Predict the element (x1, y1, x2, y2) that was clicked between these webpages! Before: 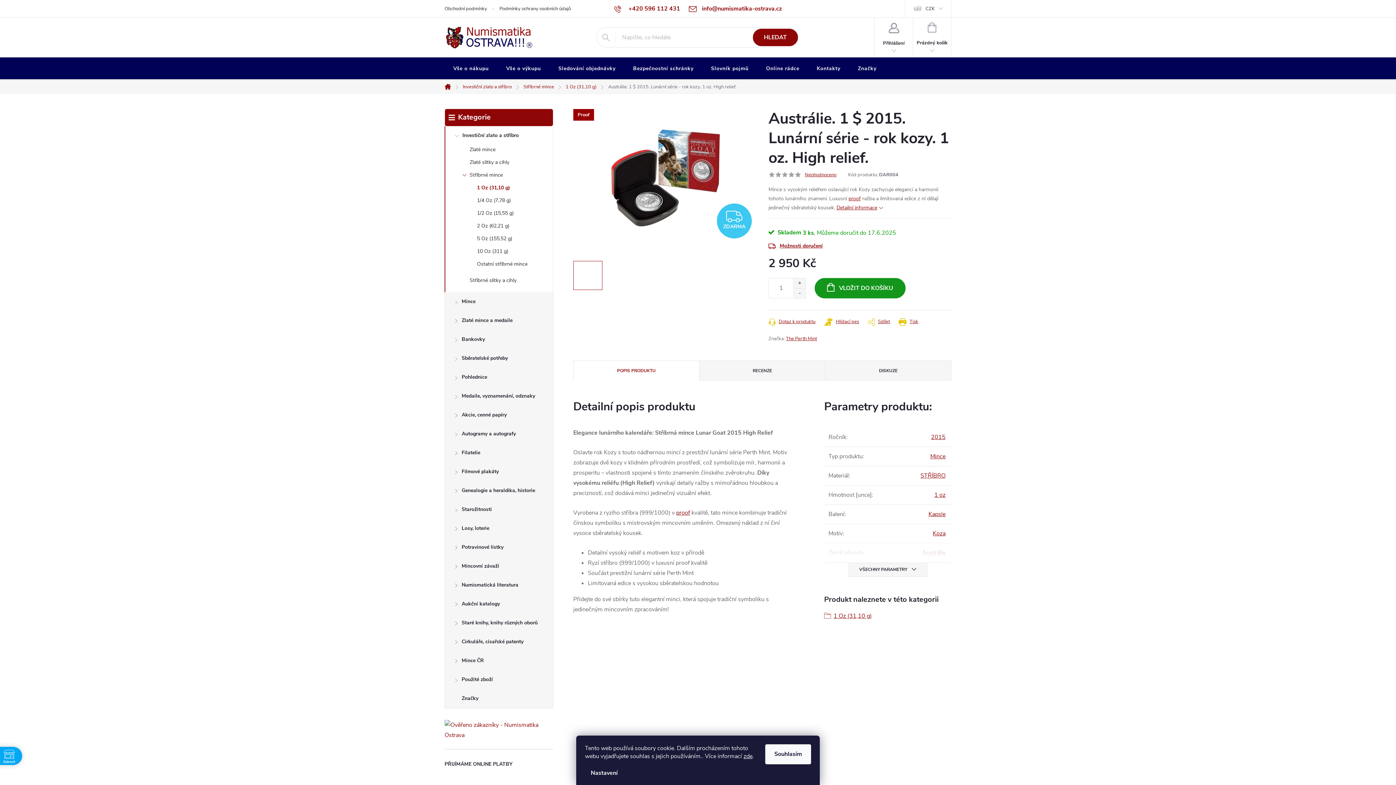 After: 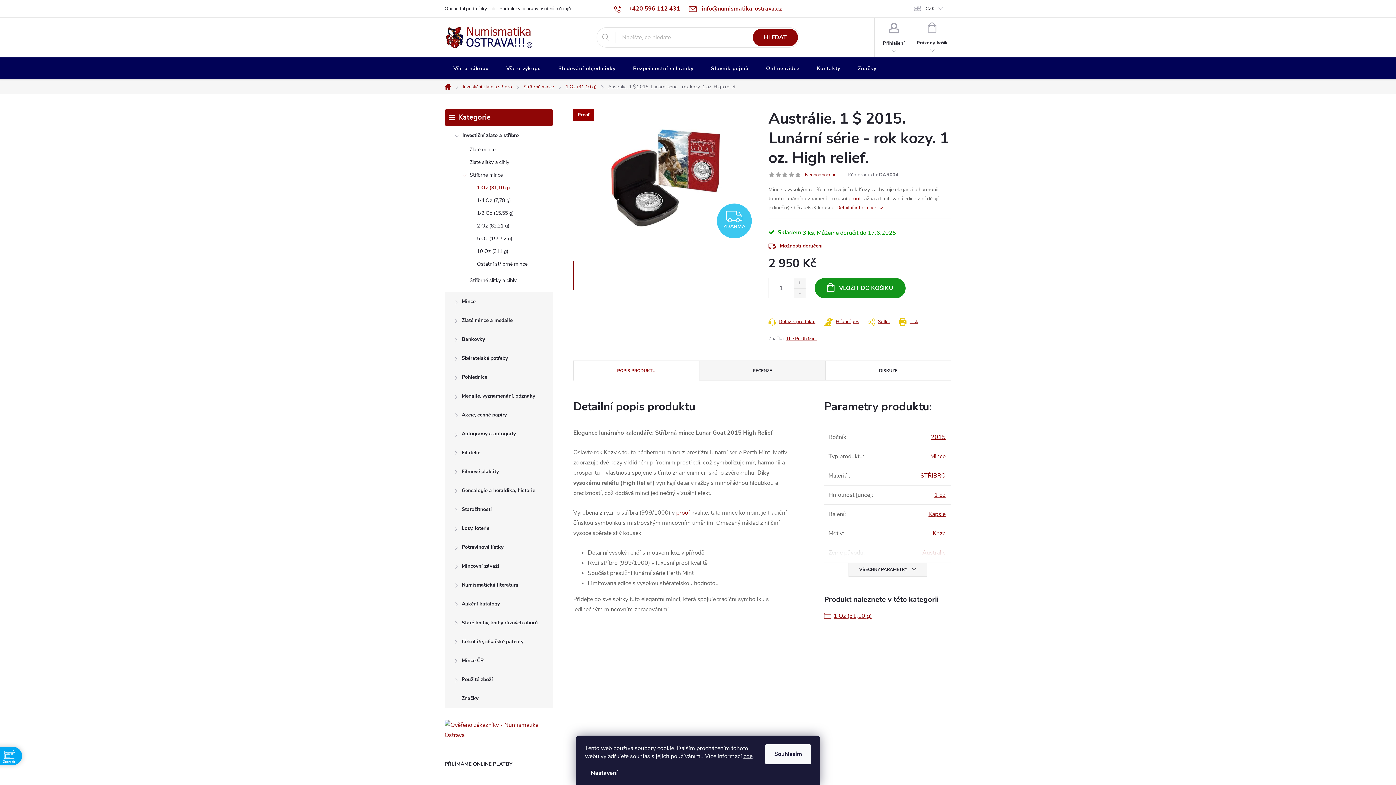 Action: label: DISKUZE bbox: (825, 361, 951, 380)